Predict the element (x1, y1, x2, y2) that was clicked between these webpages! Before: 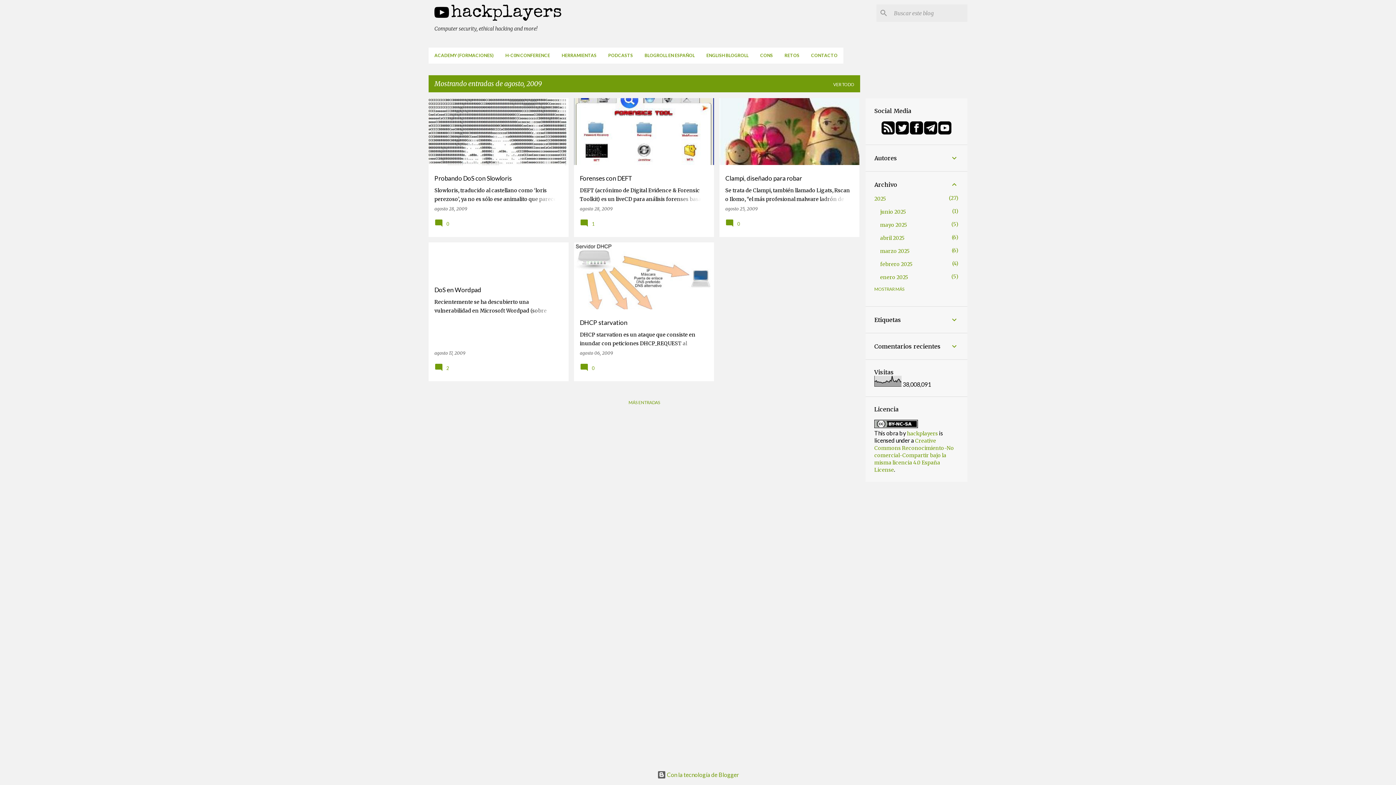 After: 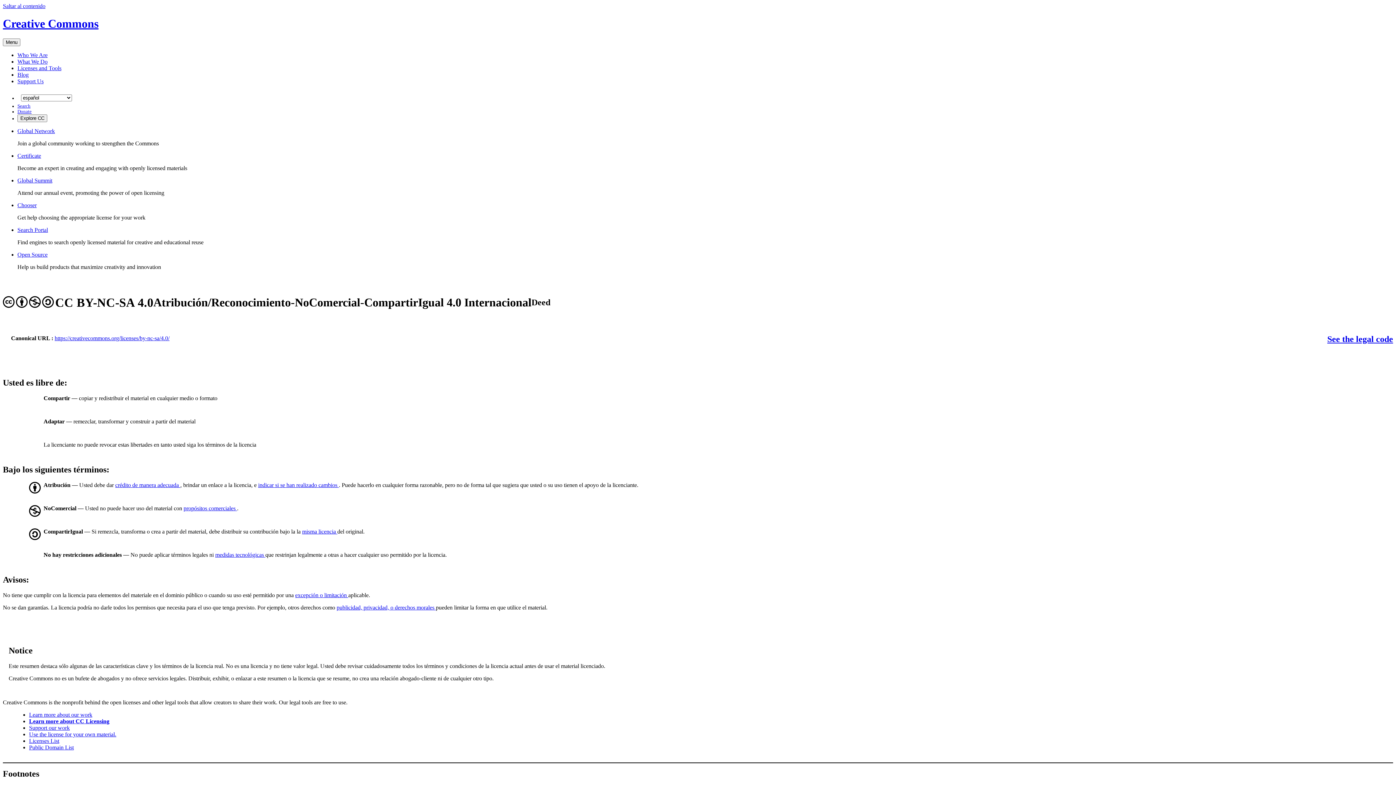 Action: label: Creative Commons Reconocimiento-No comercial-Compartir bajo la misma licencia 4.0 España License bbox: (874, 437, 954, 473)